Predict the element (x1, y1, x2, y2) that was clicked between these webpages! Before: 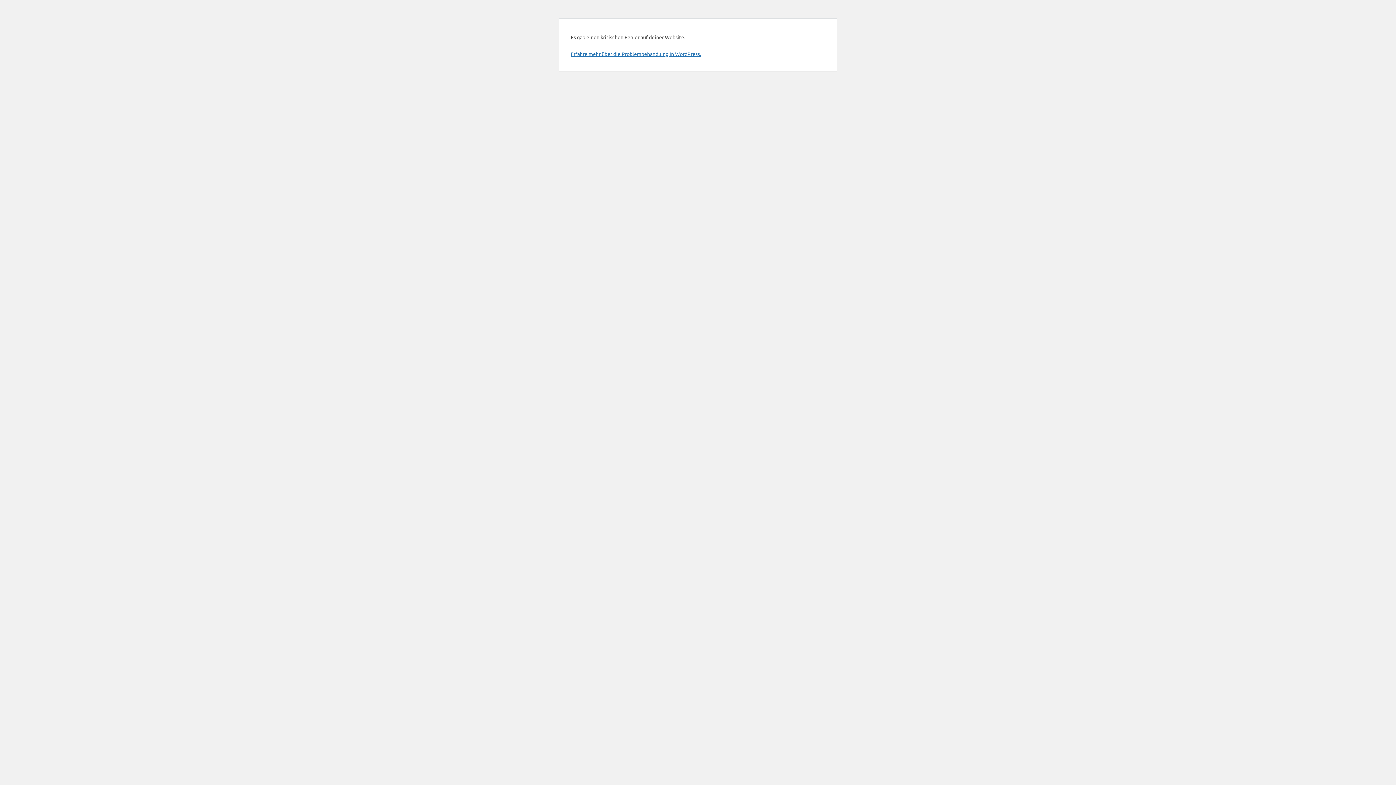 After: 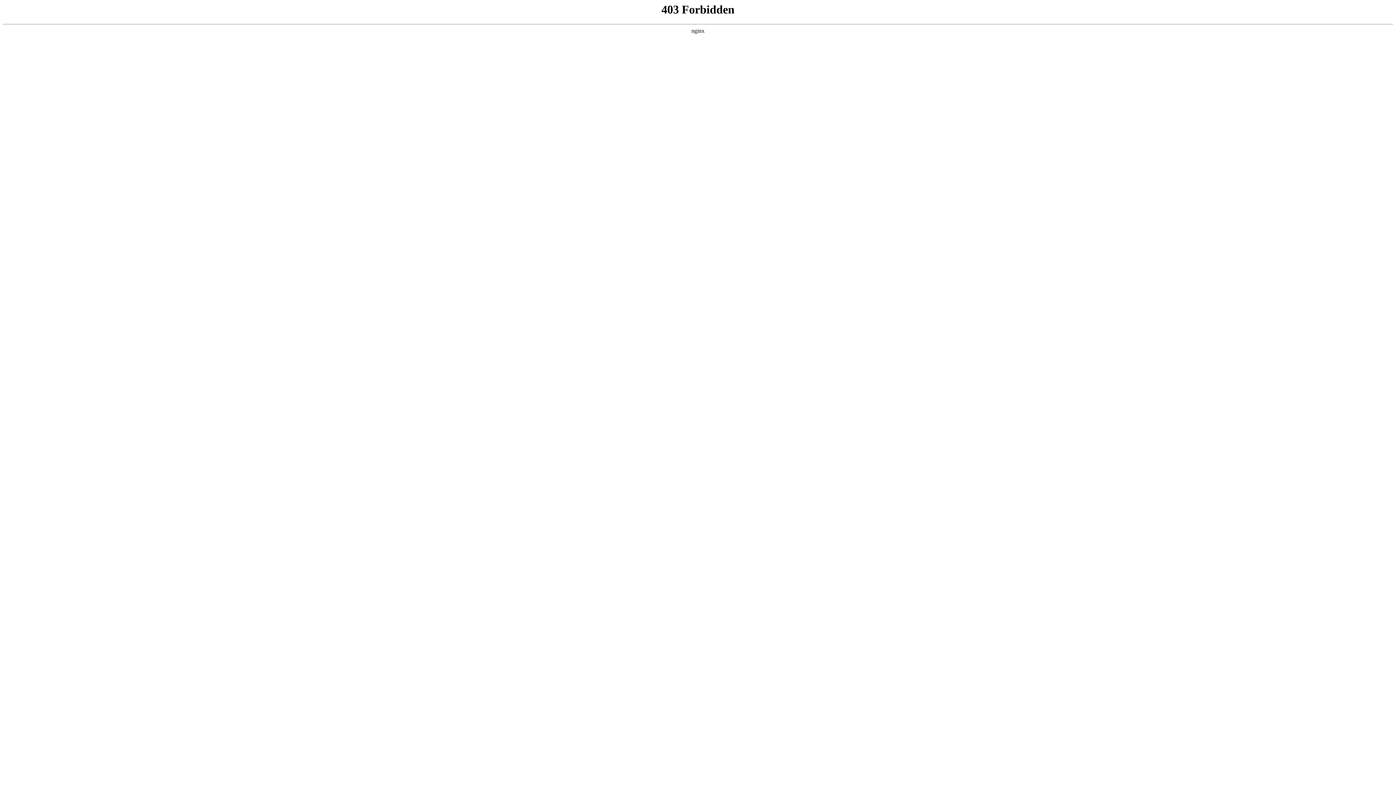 Action: label: Erfahre mehr über die Problembehandlung in WordPress. bbox: (570, 50, 701, 57)